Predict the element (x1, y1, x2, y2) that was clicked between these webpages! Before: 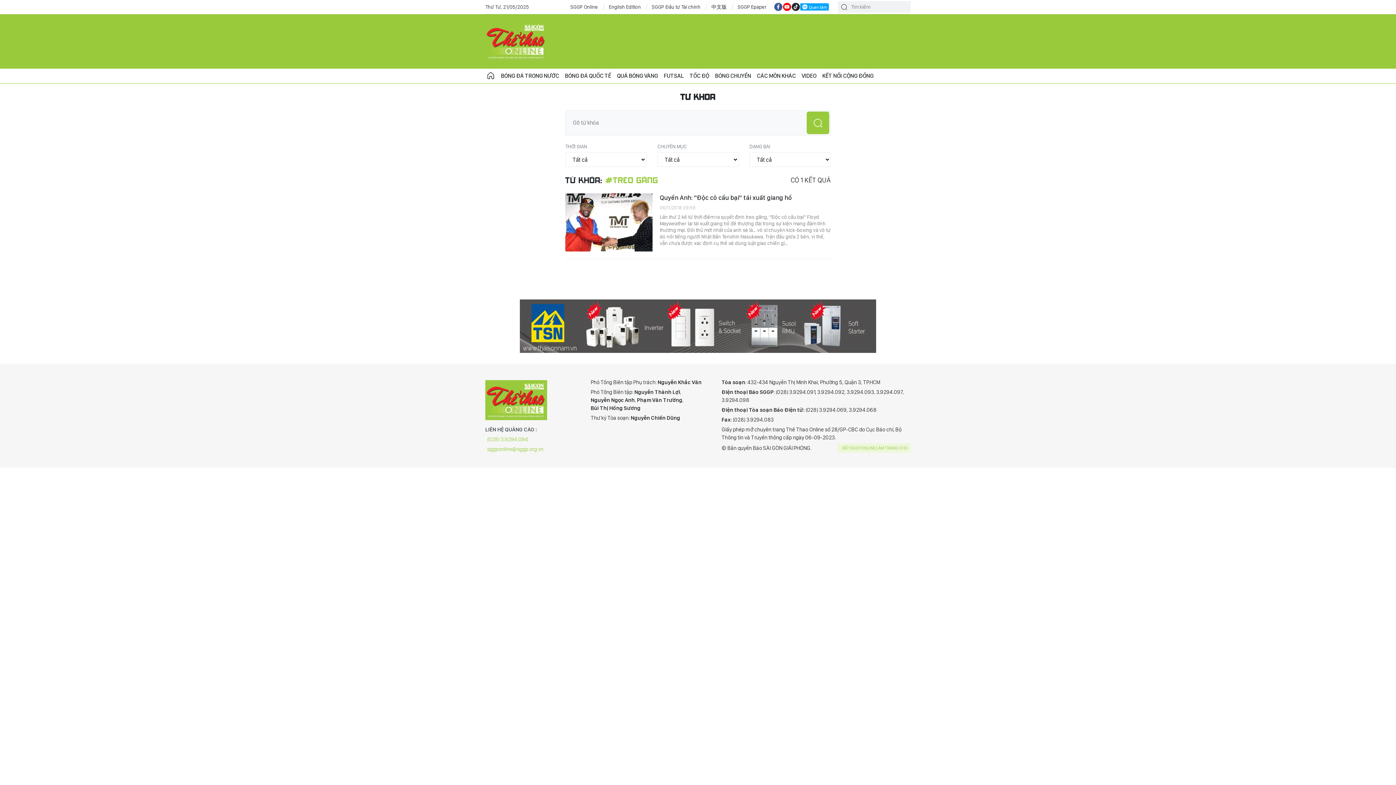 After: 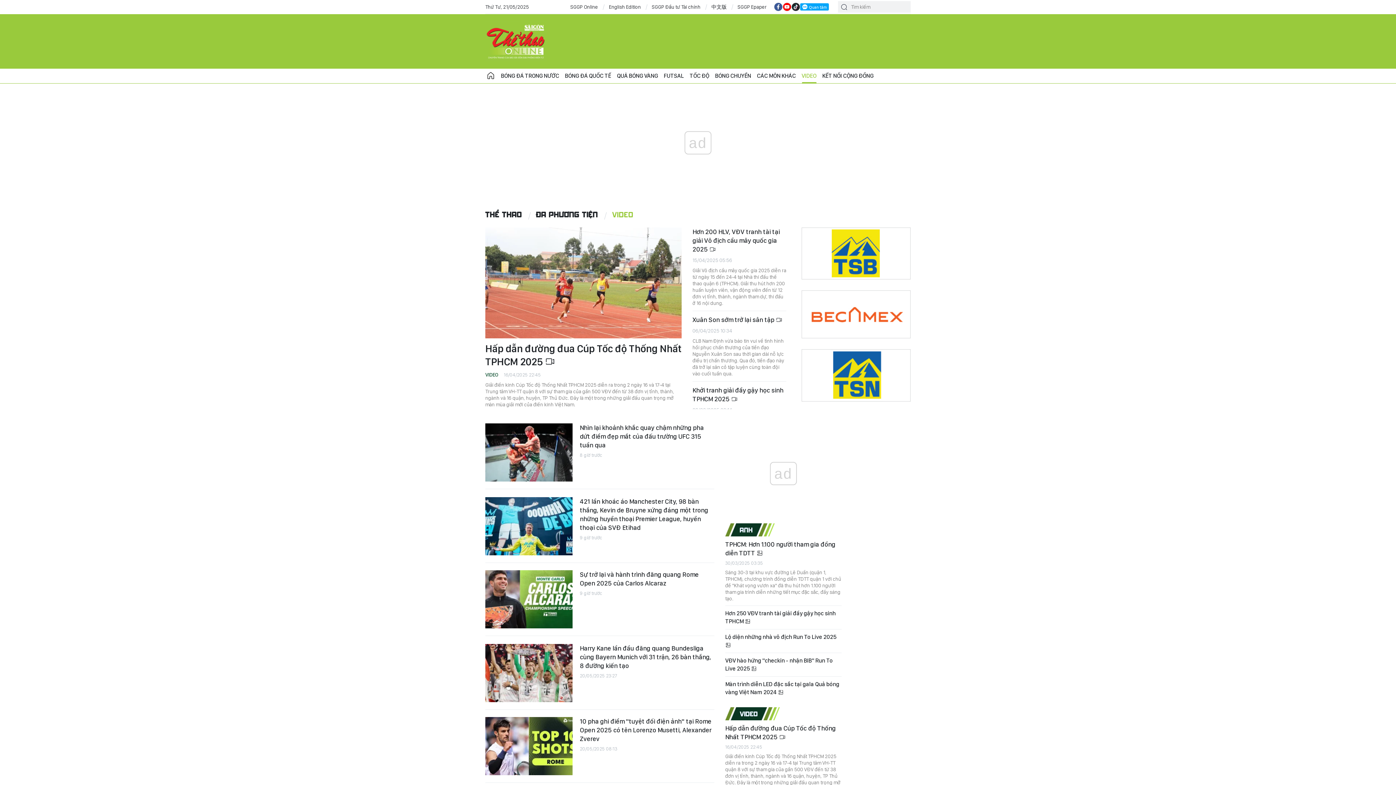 Action: bbox: (798, 68, 819, 83) label: VIDEO